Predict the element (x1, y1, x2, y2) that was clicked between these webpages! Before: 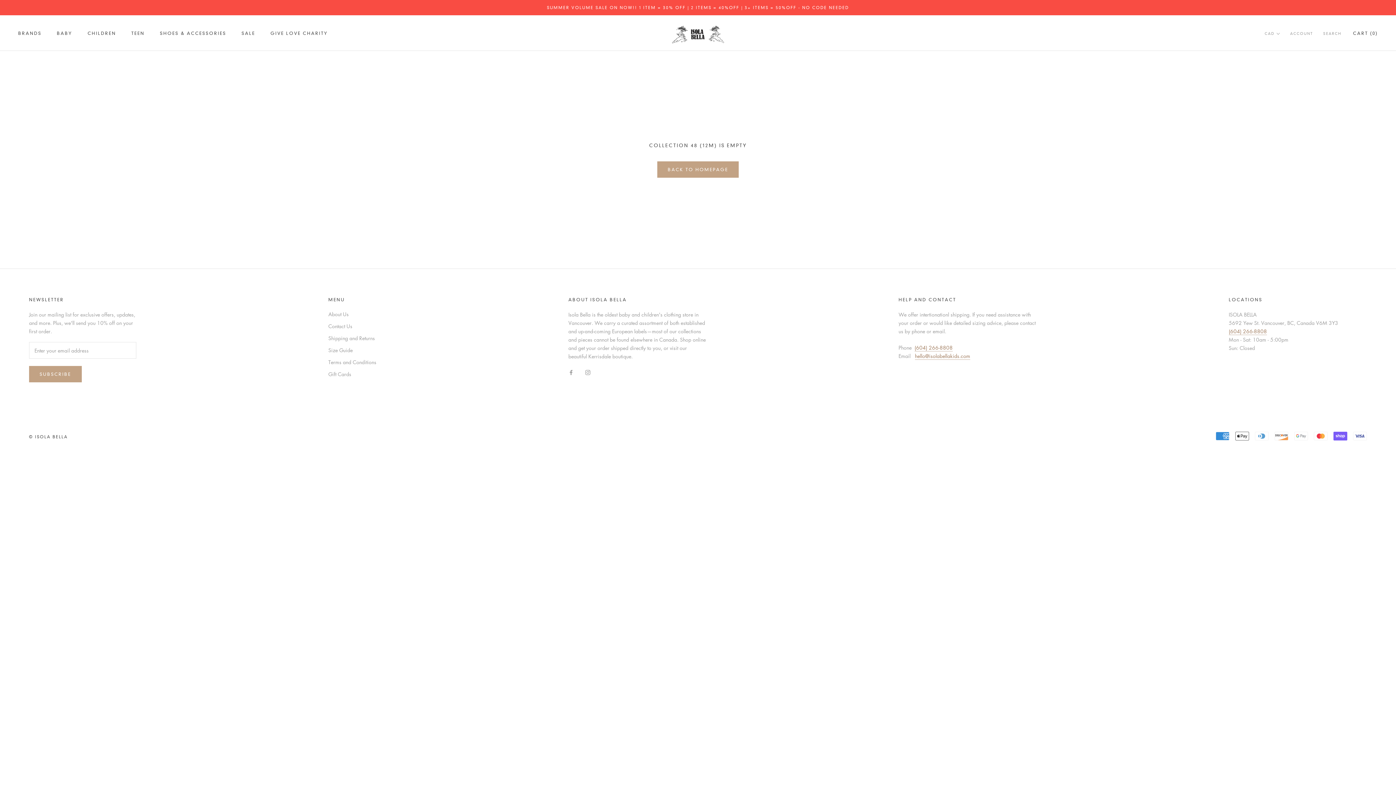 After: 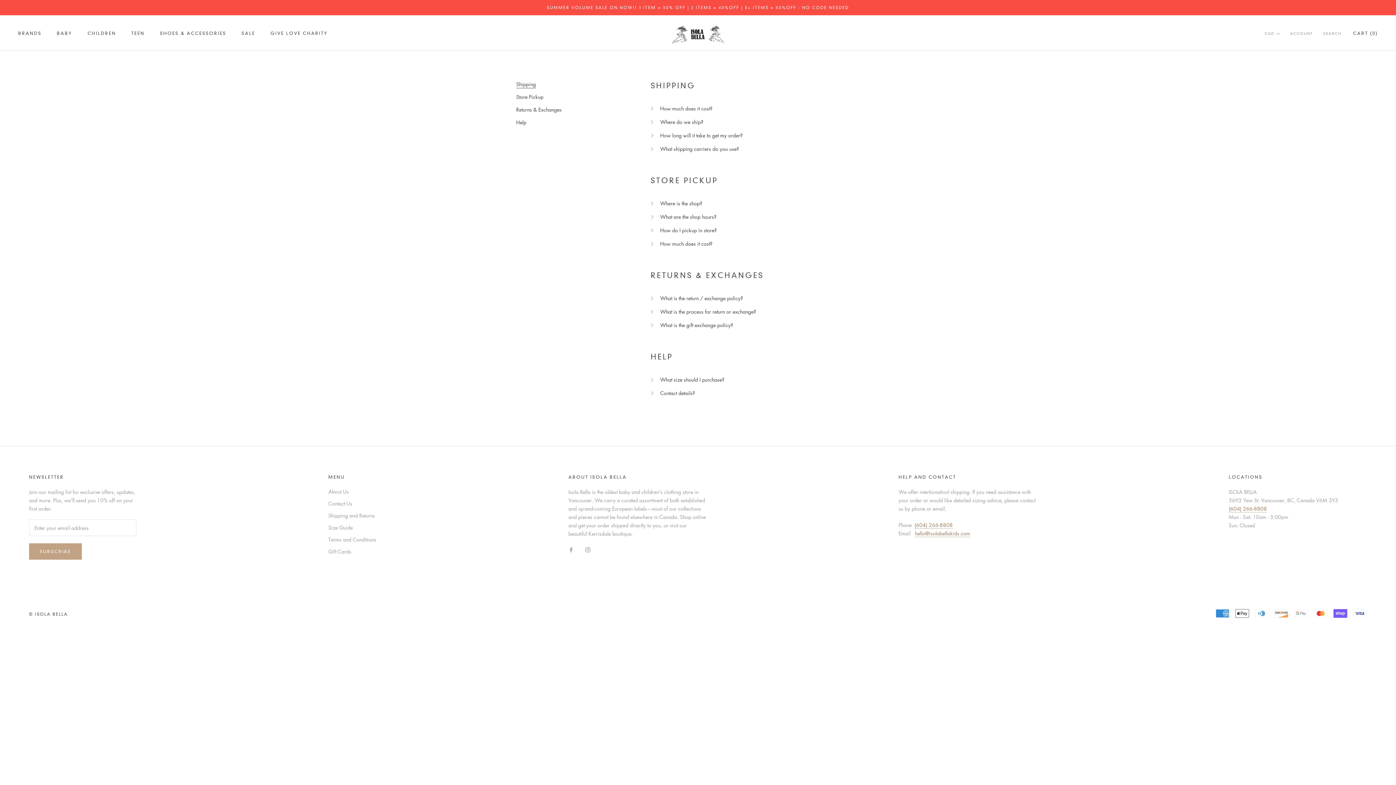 Action: bbox: (328, 334, 376, 342) label: Shipping and Returns